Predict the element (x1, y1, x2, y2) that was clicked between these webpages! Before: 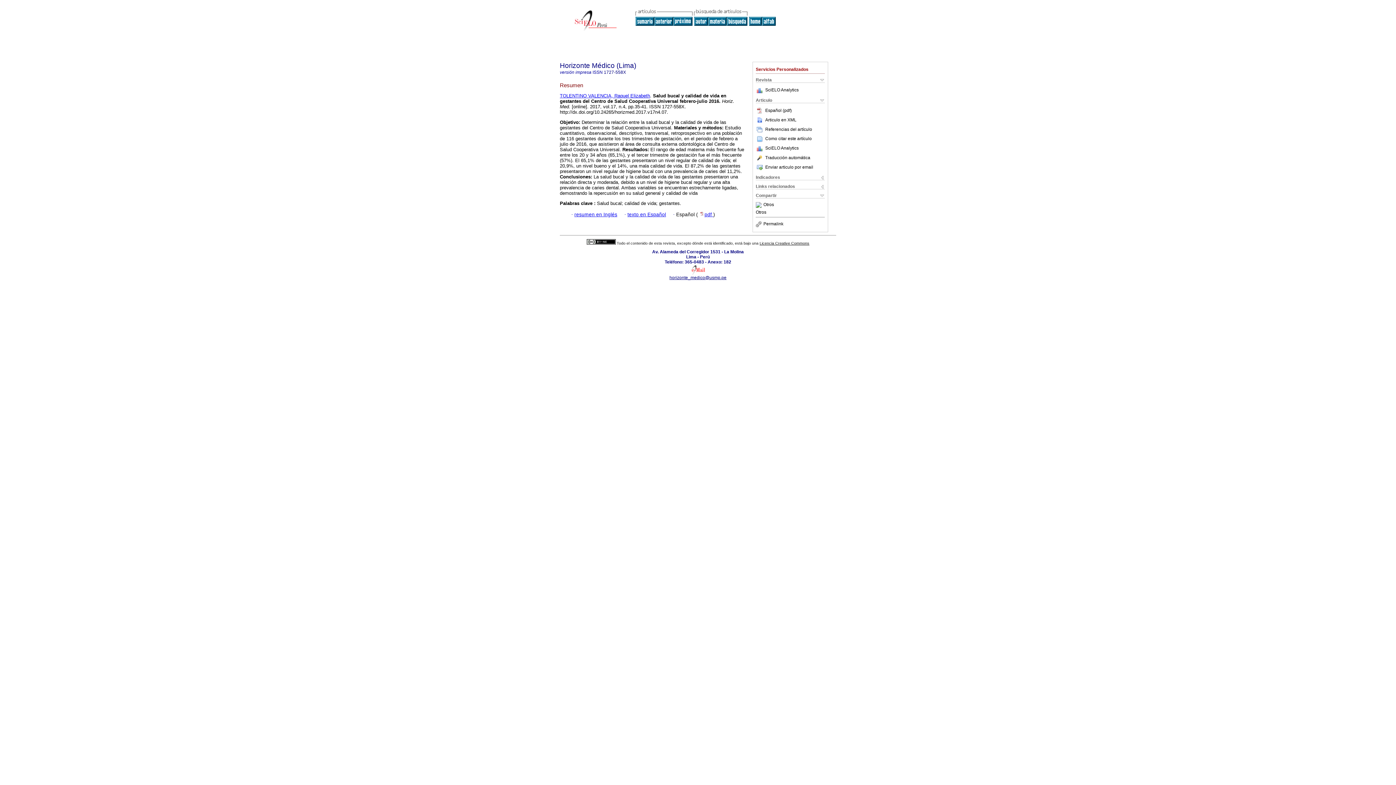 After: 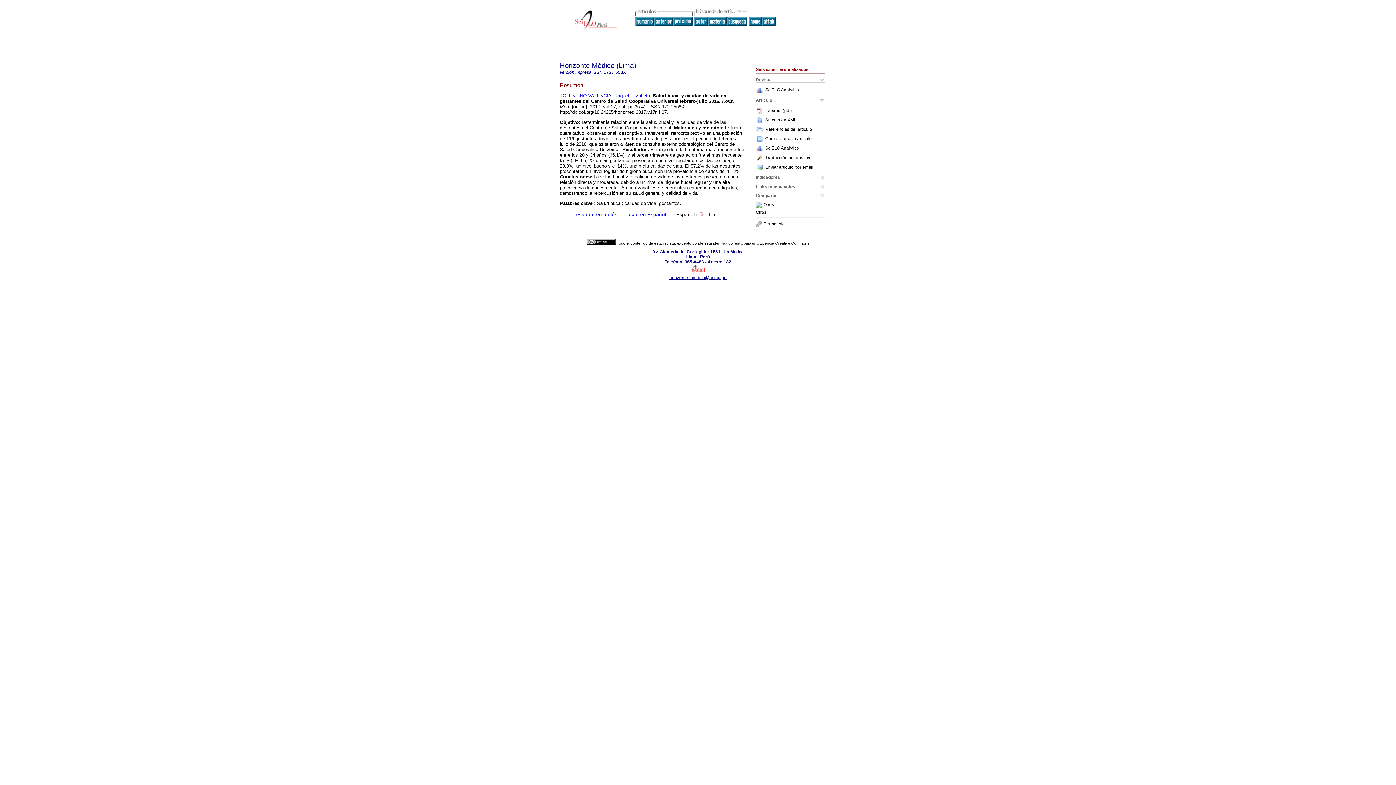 Action: bbox: (765, 136, 812, 141) label: Como citar este artículo